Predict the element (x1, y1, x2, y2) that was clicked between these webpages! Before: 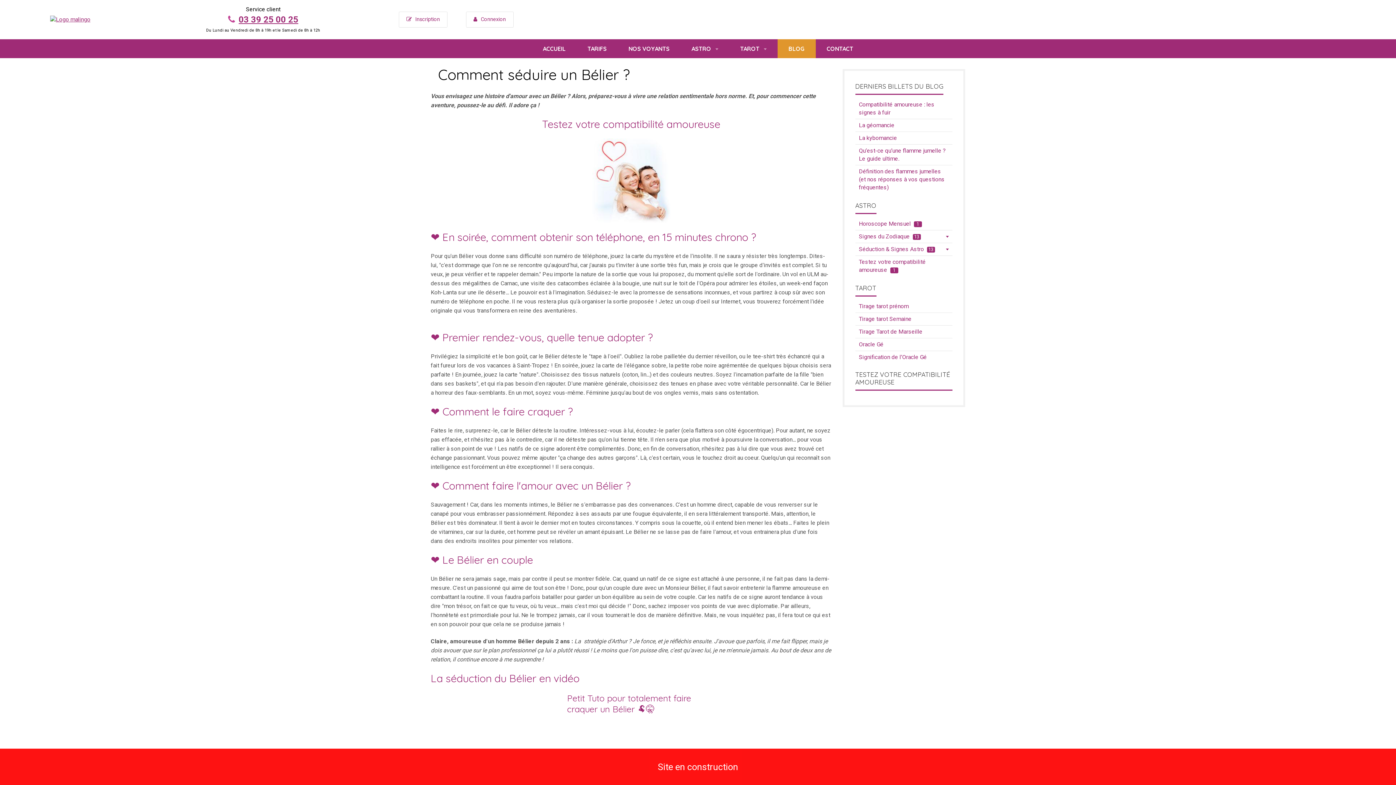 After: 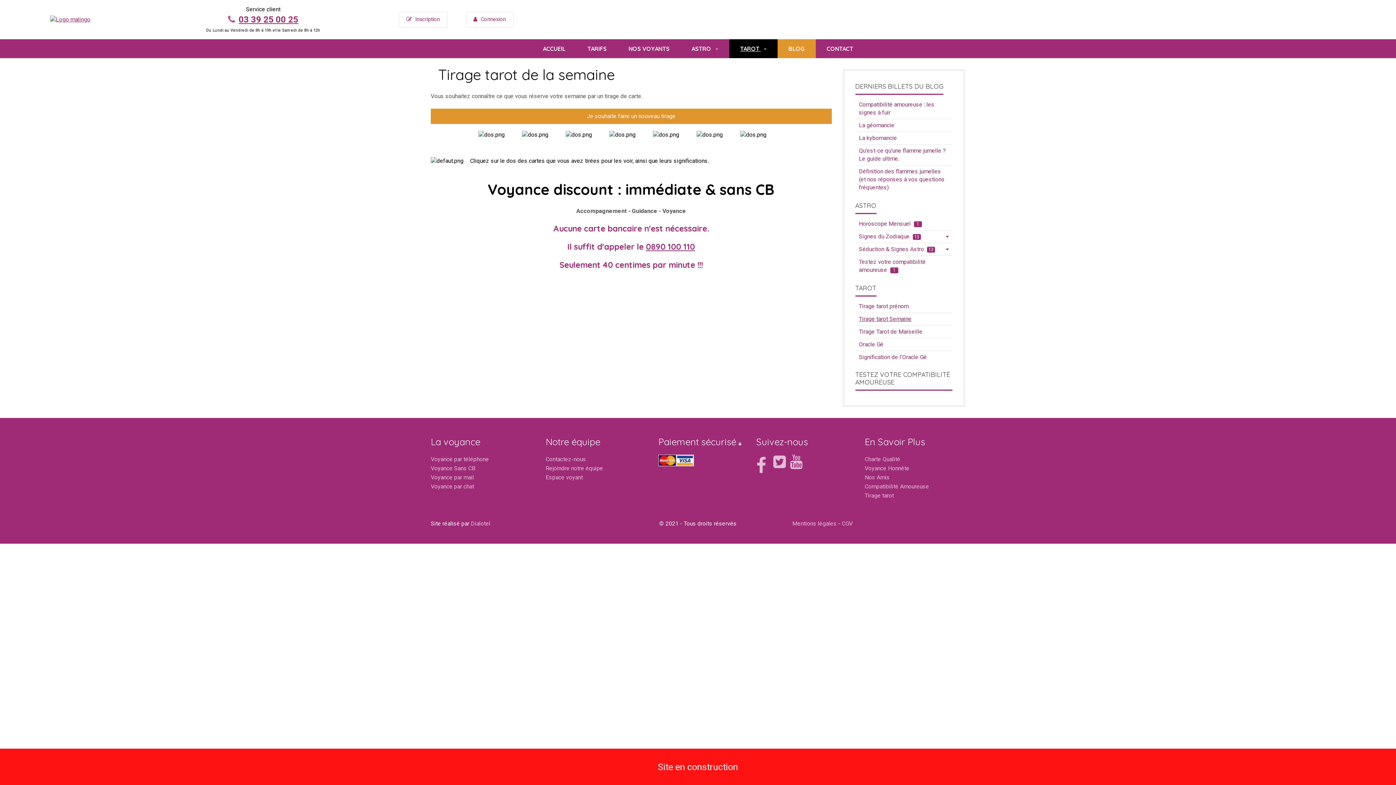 Action: bbox: (855, 313, 952, 325) label: Tirage tarot Semaine